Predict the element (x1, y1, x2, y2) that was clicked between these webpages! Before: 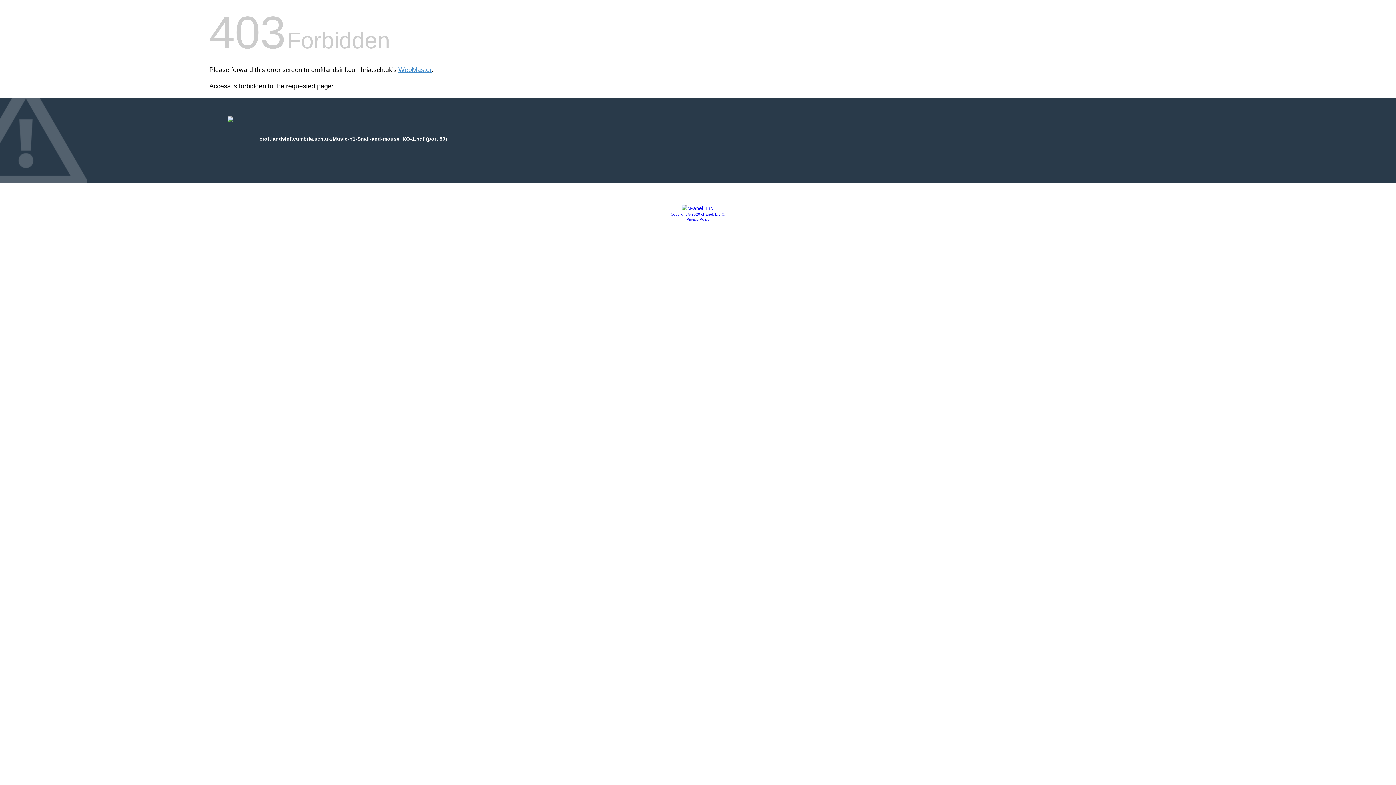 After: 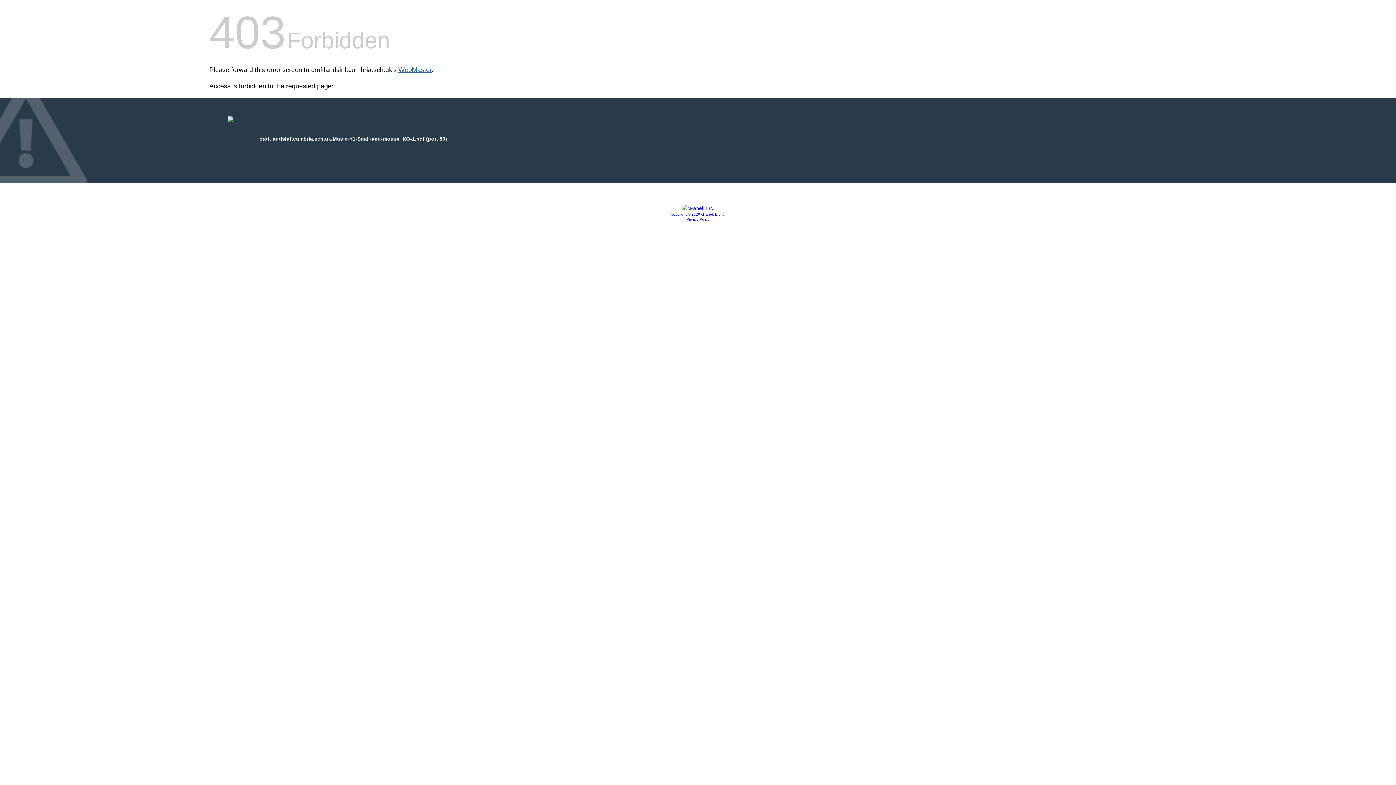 Action: label: WebMaster bbox: (398, 66, 431, 73)